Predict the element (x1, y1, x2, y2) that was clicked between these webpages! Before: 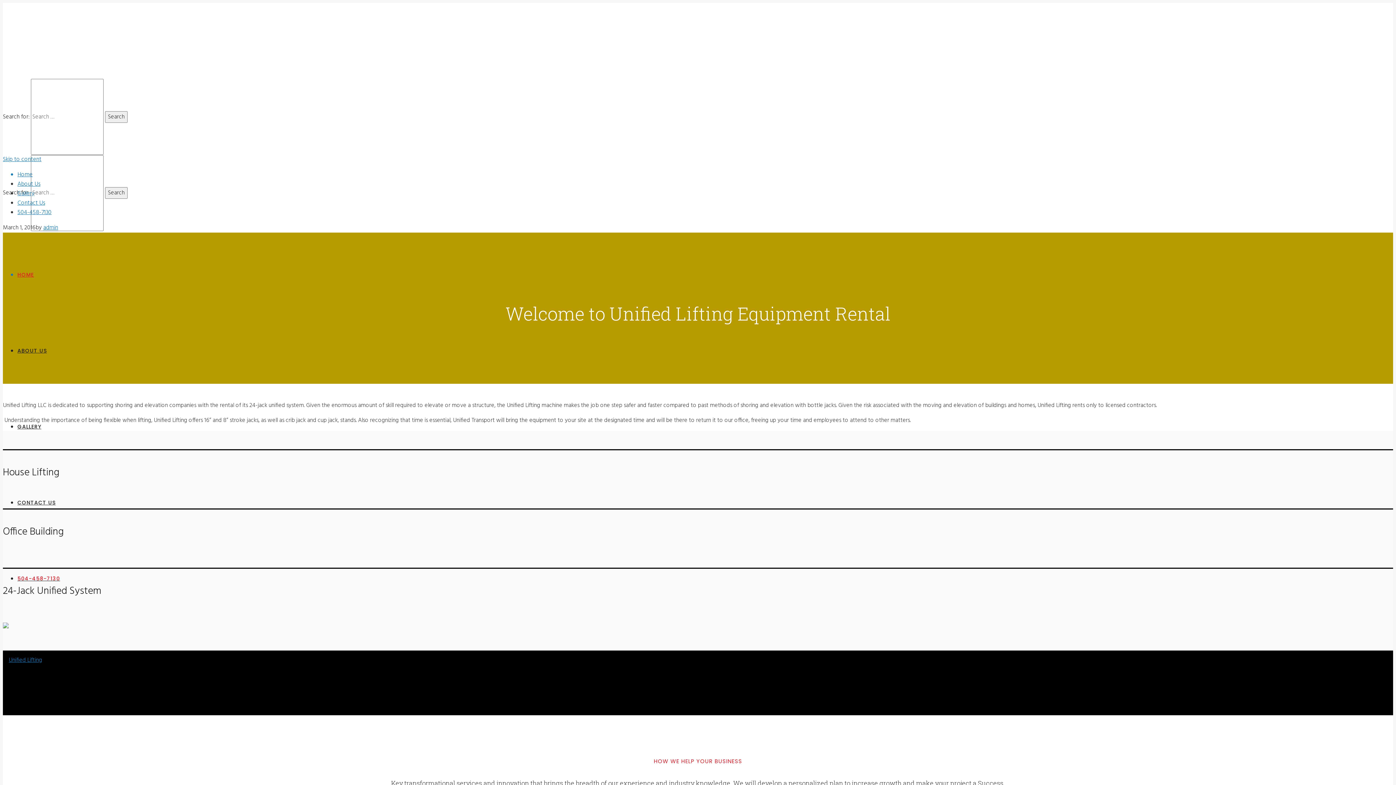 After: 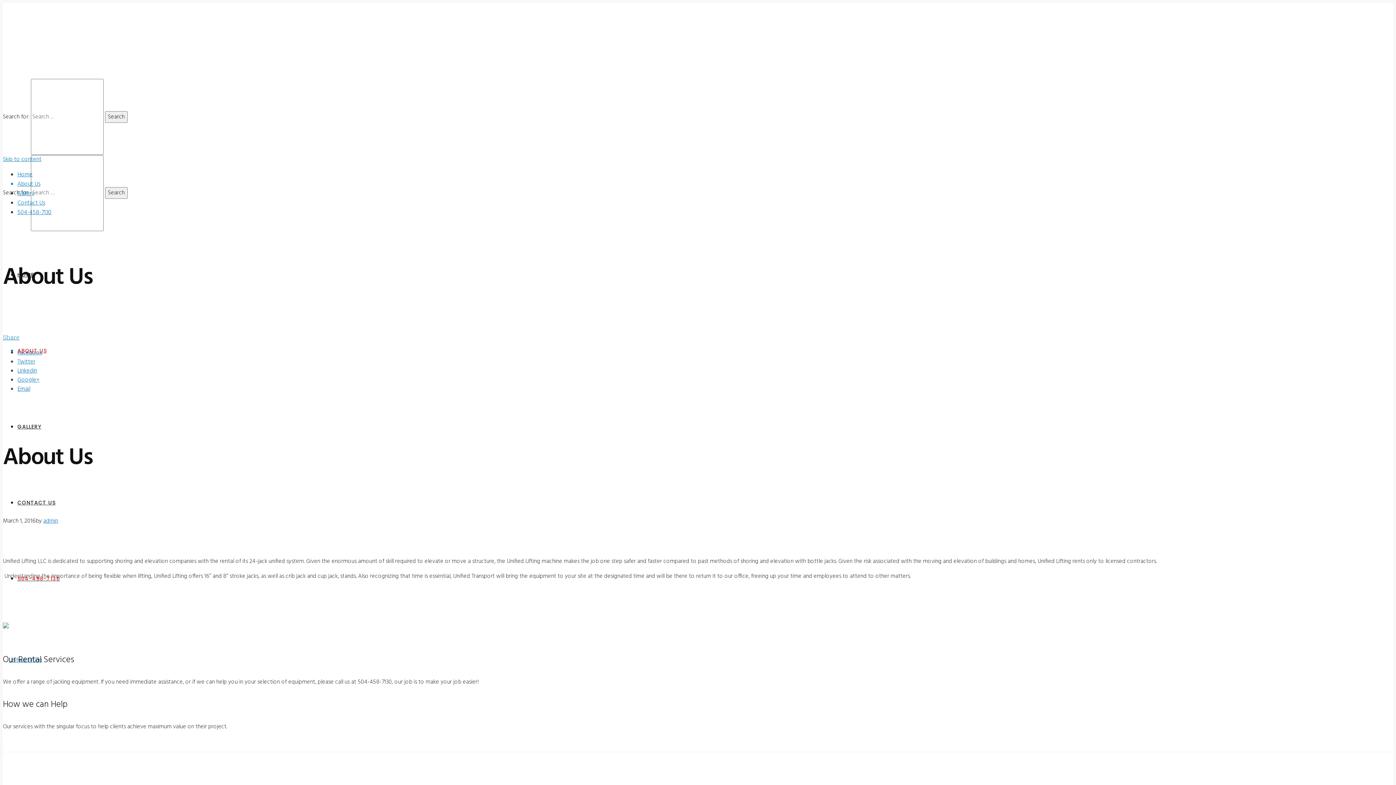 Action: label: ABOUT US bbox: (17, 347, 46, 354)